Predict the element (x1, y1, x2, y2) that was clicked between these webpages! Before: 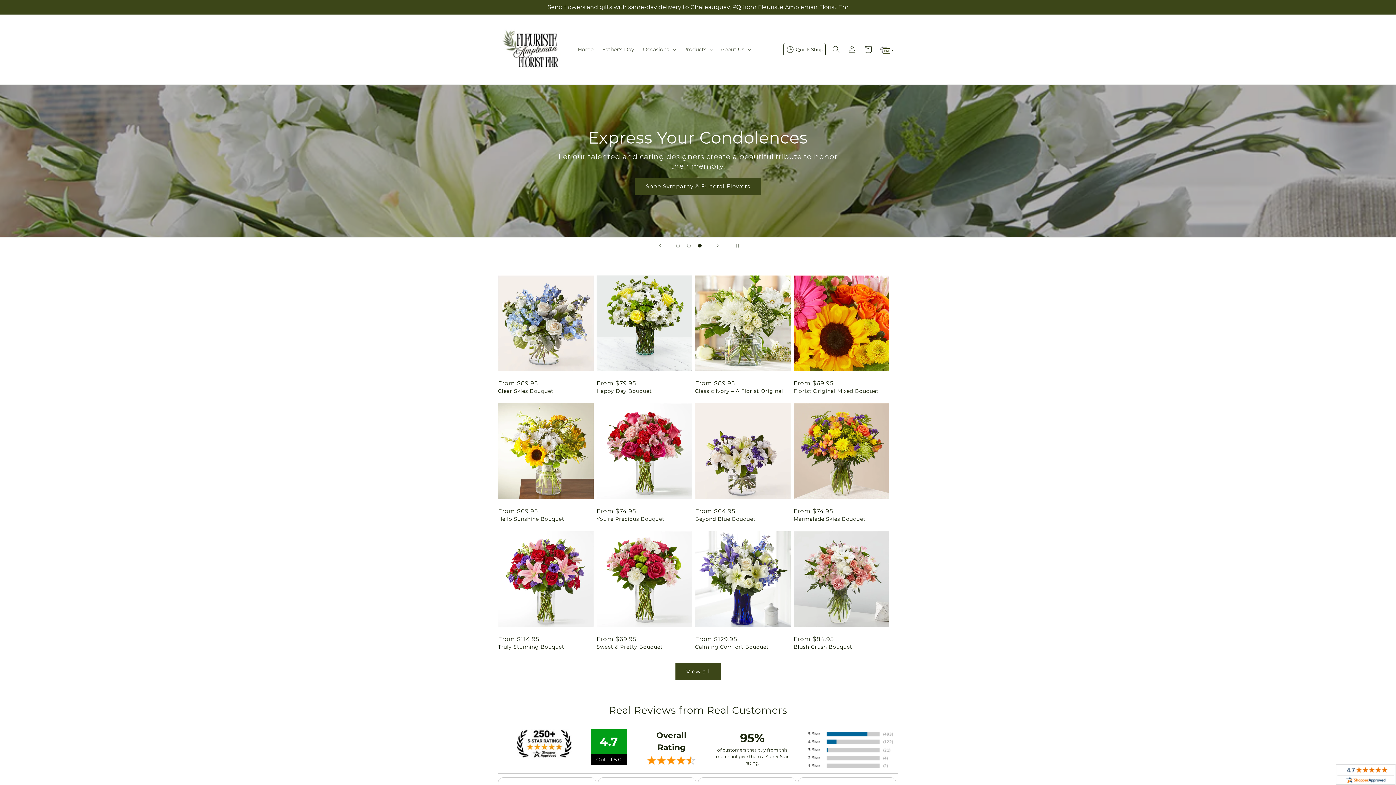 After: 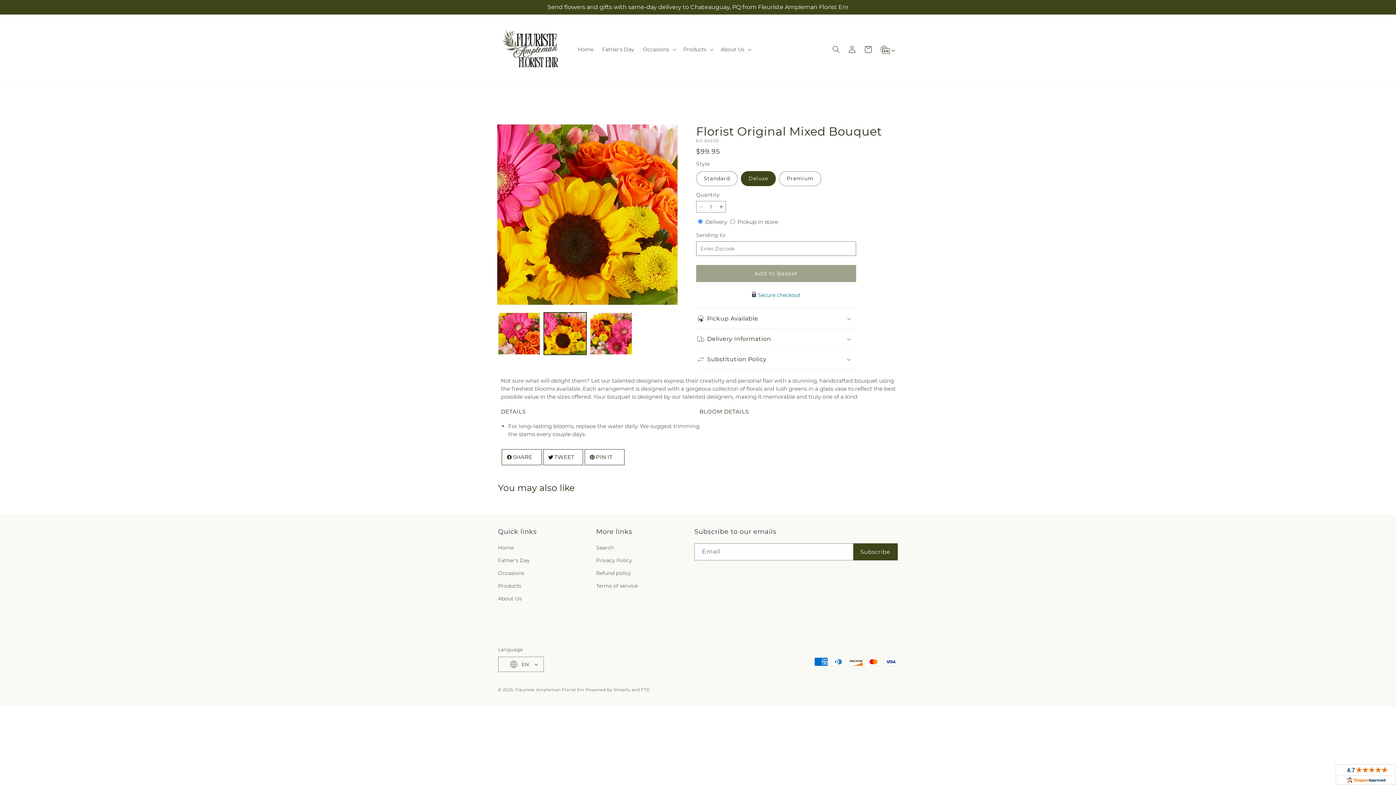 Action: label: Florist Original Mixed Bouquet bbox: (793, 388, 889, 394)